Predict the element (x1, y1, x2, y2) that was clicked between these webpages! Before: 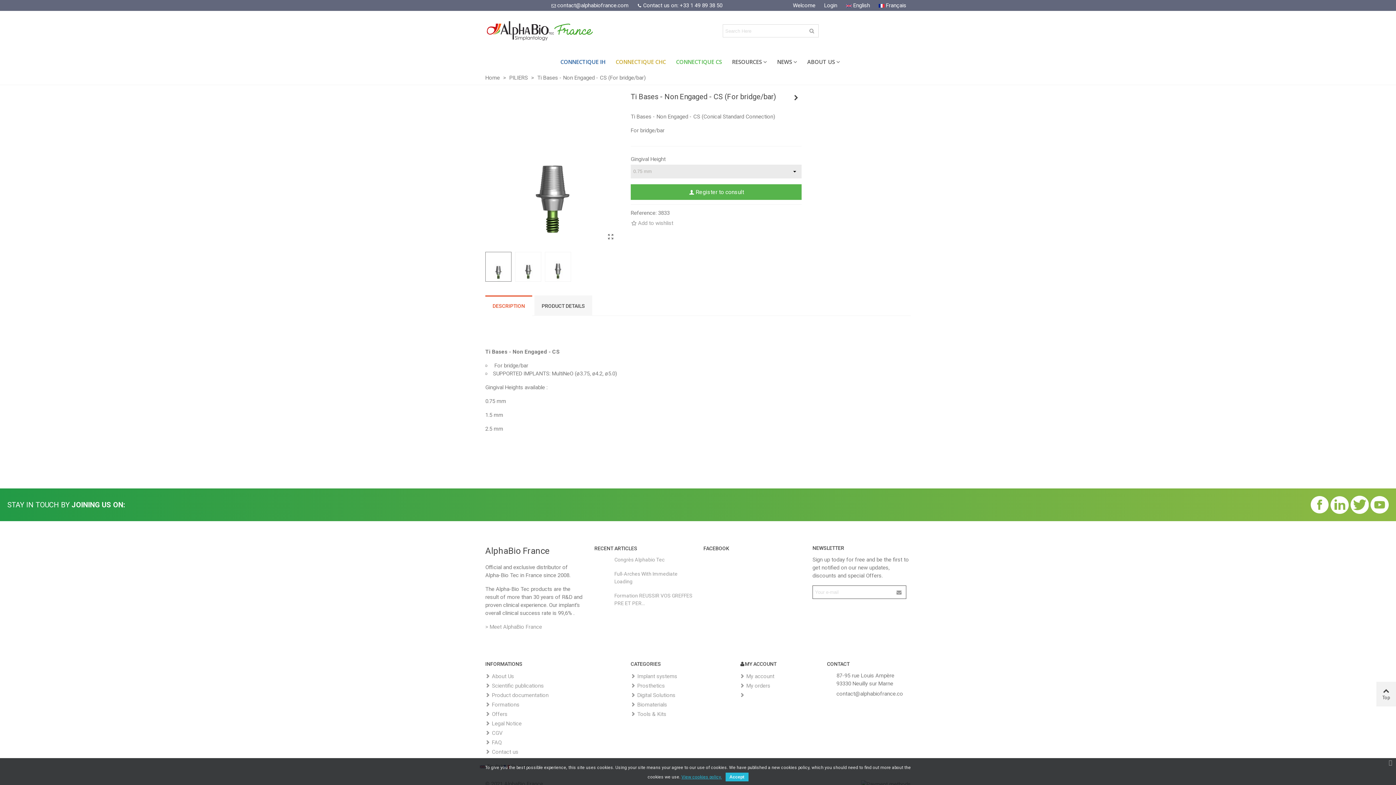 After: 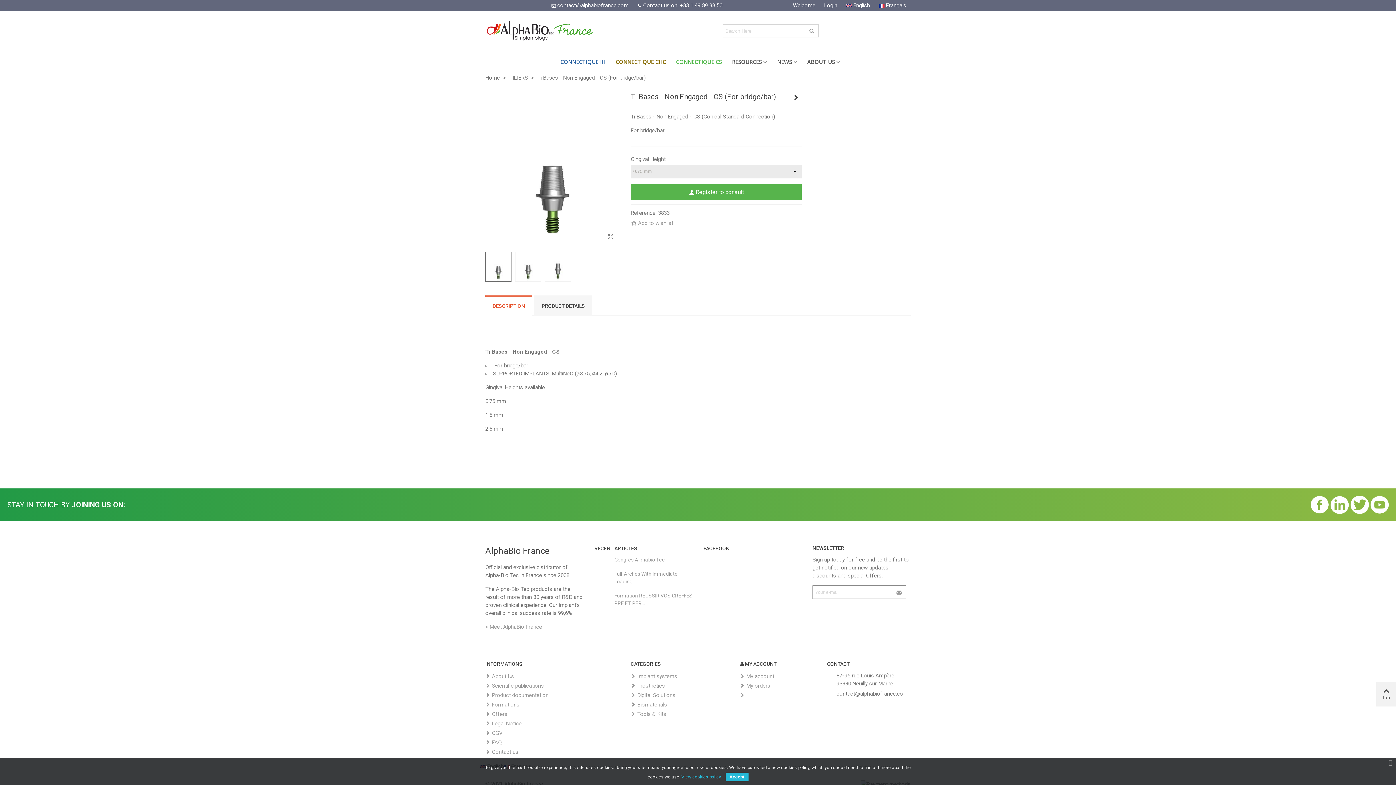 Action: bbox: (608, 50, 668, 69) label: CONNECTIQUE CHC